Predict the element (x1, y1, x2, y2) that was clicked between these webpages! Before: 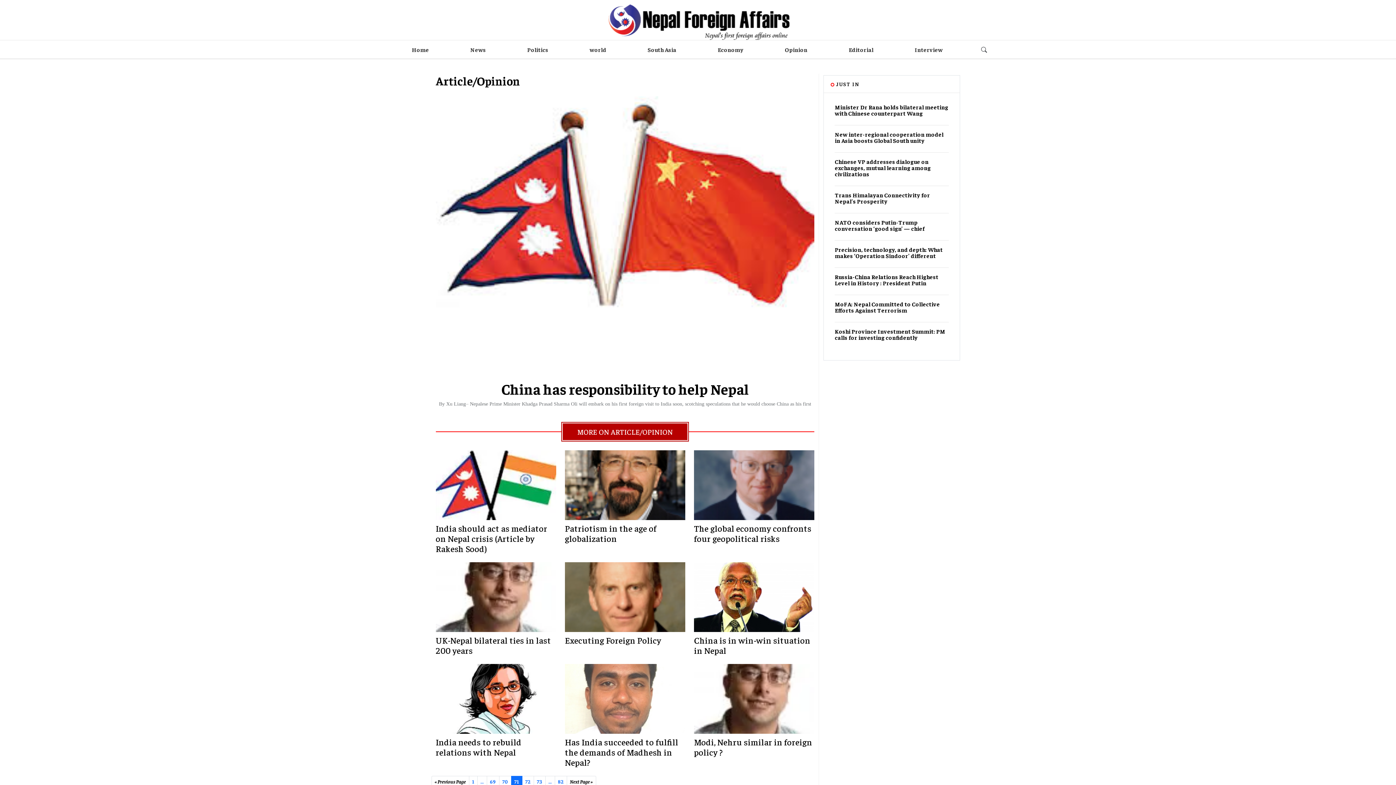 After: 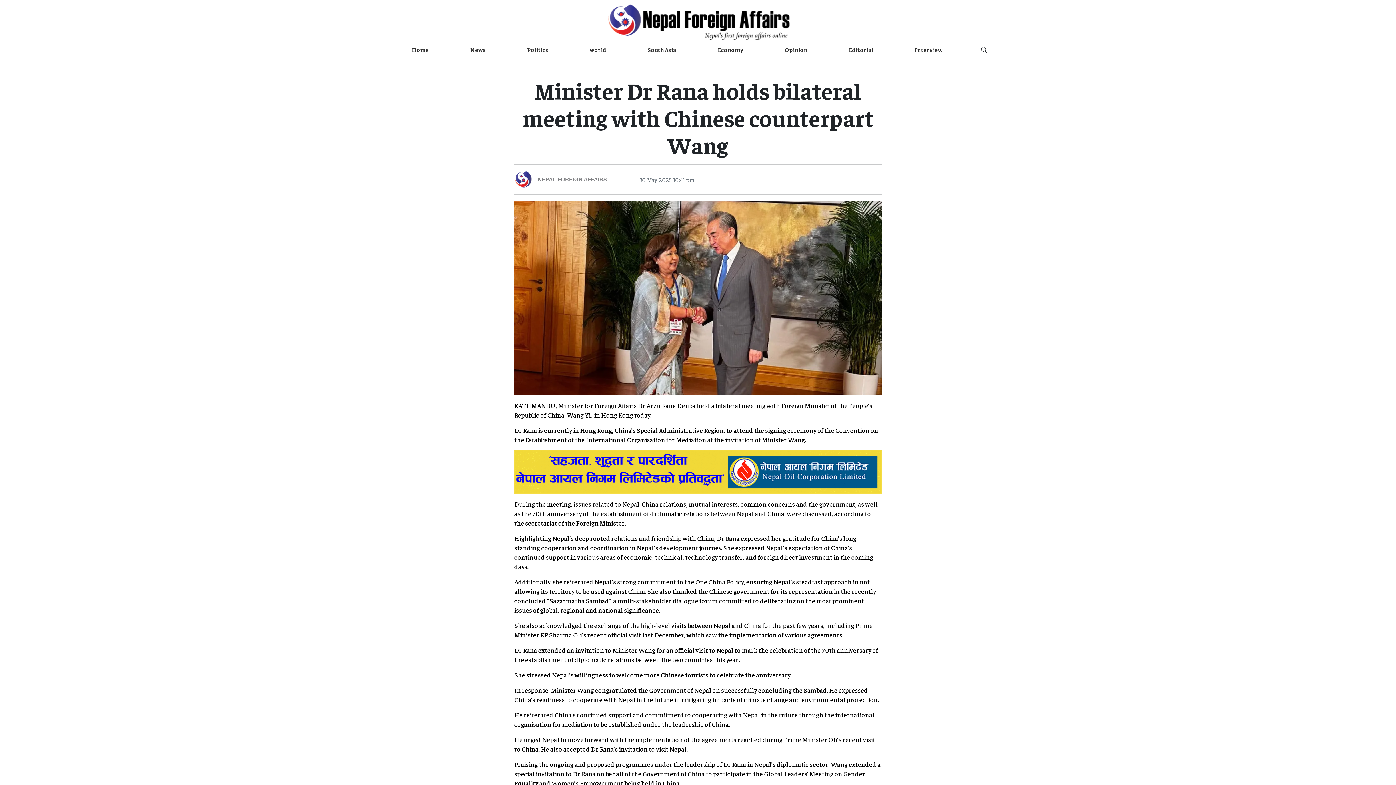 Action: bbox: (835, 104, 949, 116) label: Minister Dr Rana holds bilateral meeting with Chinese counterpart Wang